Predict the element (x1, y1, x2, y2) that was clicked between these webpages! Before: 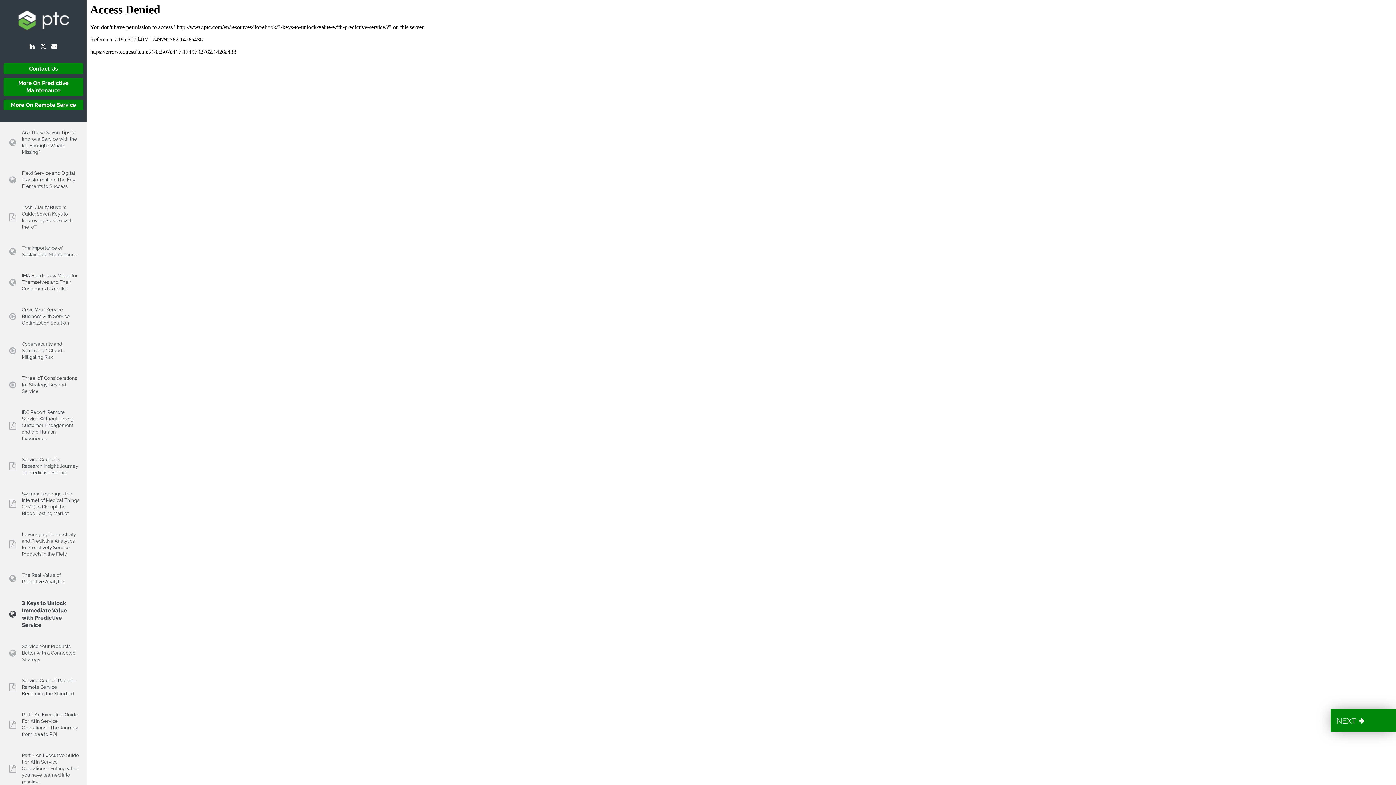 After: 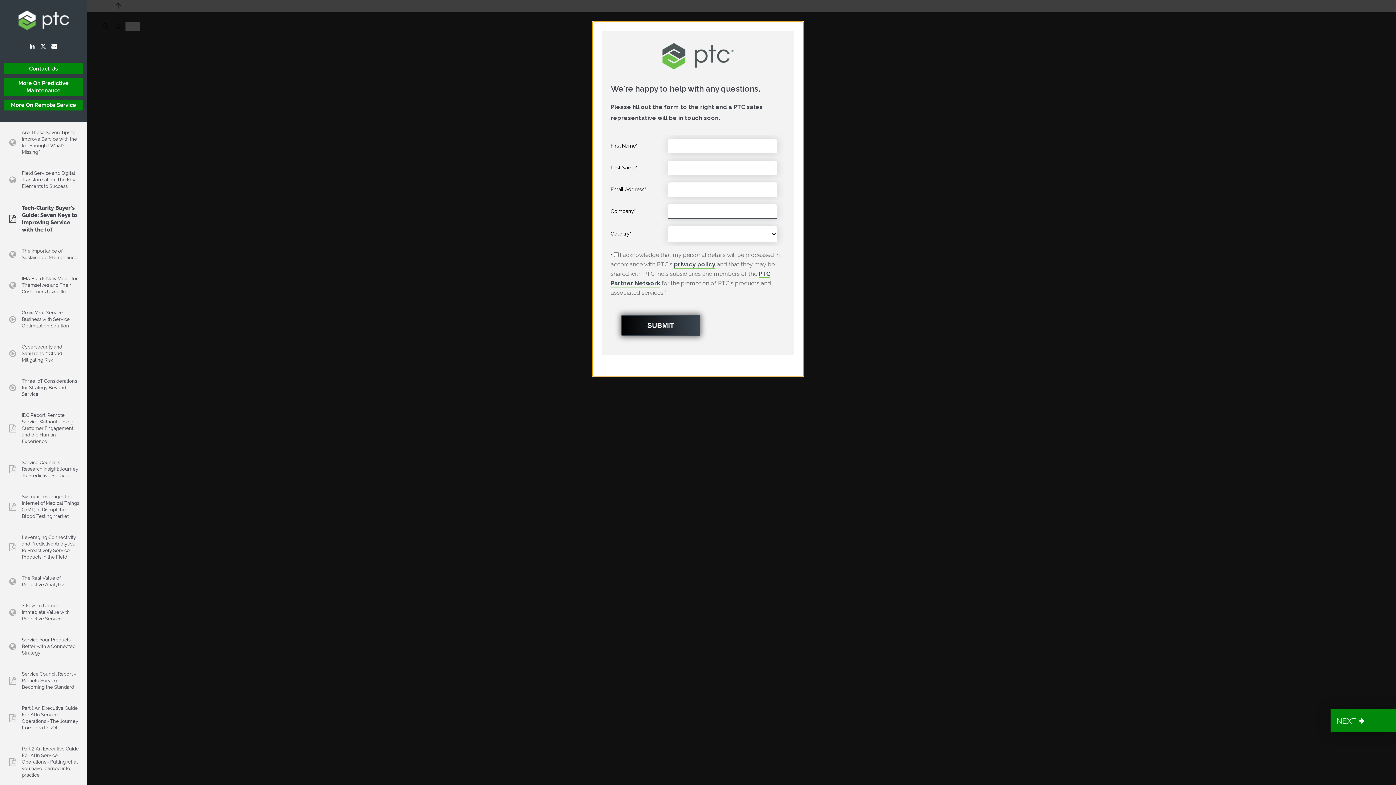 Action: label: pdf:
Tech-Clarity Buyer’s Guide: Seven Keys to Improving Service with the IoT bbox: (0, 197, 86, 237)